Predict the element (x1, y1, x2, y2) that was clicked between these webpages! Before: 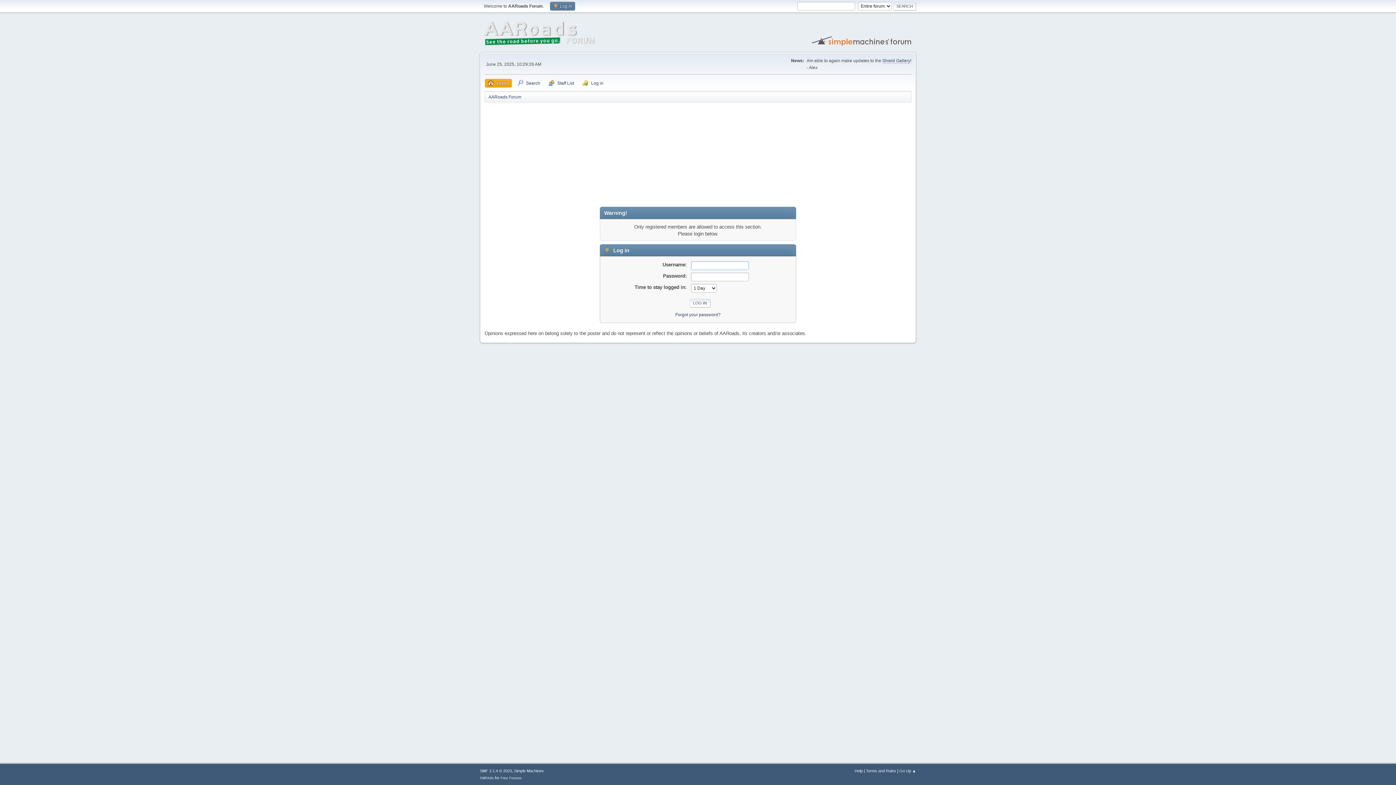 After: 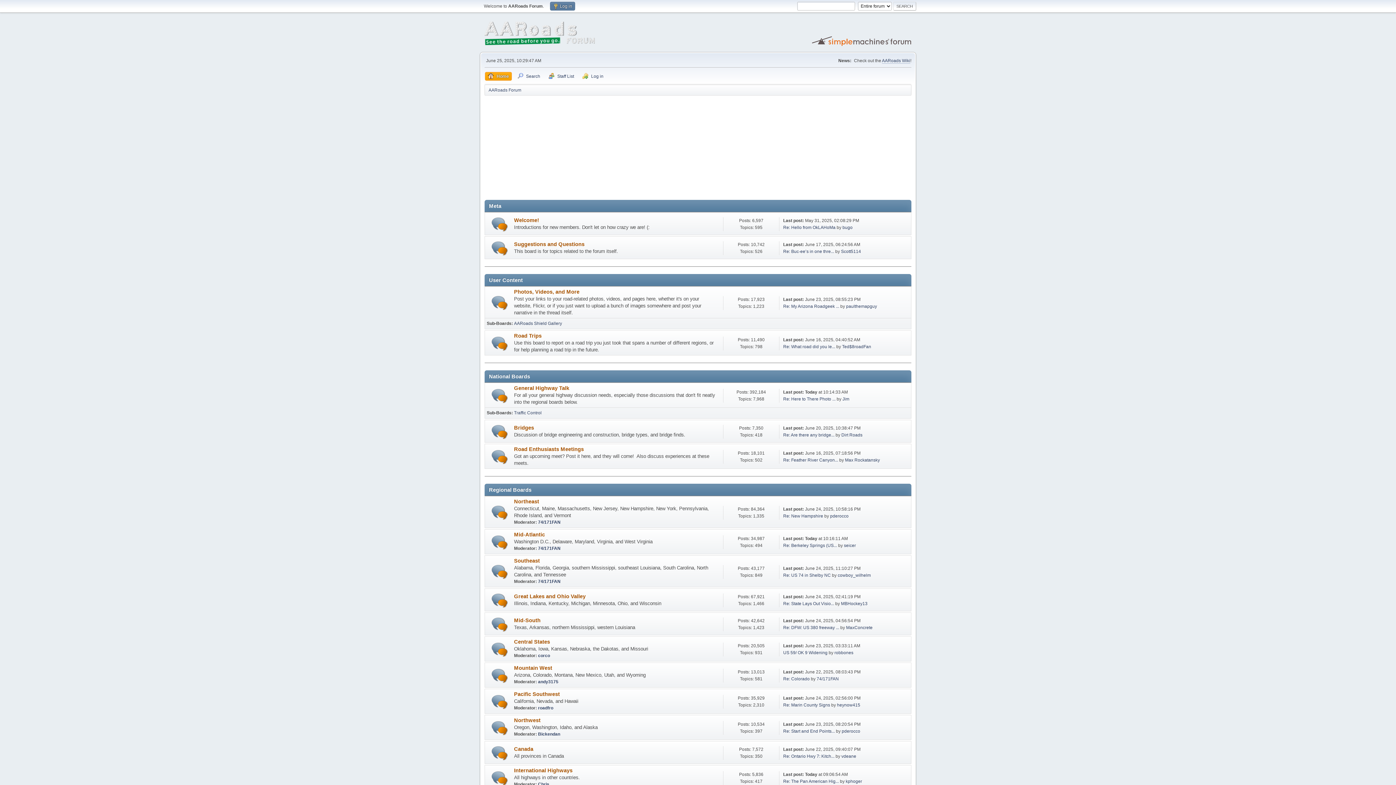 Action: label: Home bbox: (485, 78, 512, 87)